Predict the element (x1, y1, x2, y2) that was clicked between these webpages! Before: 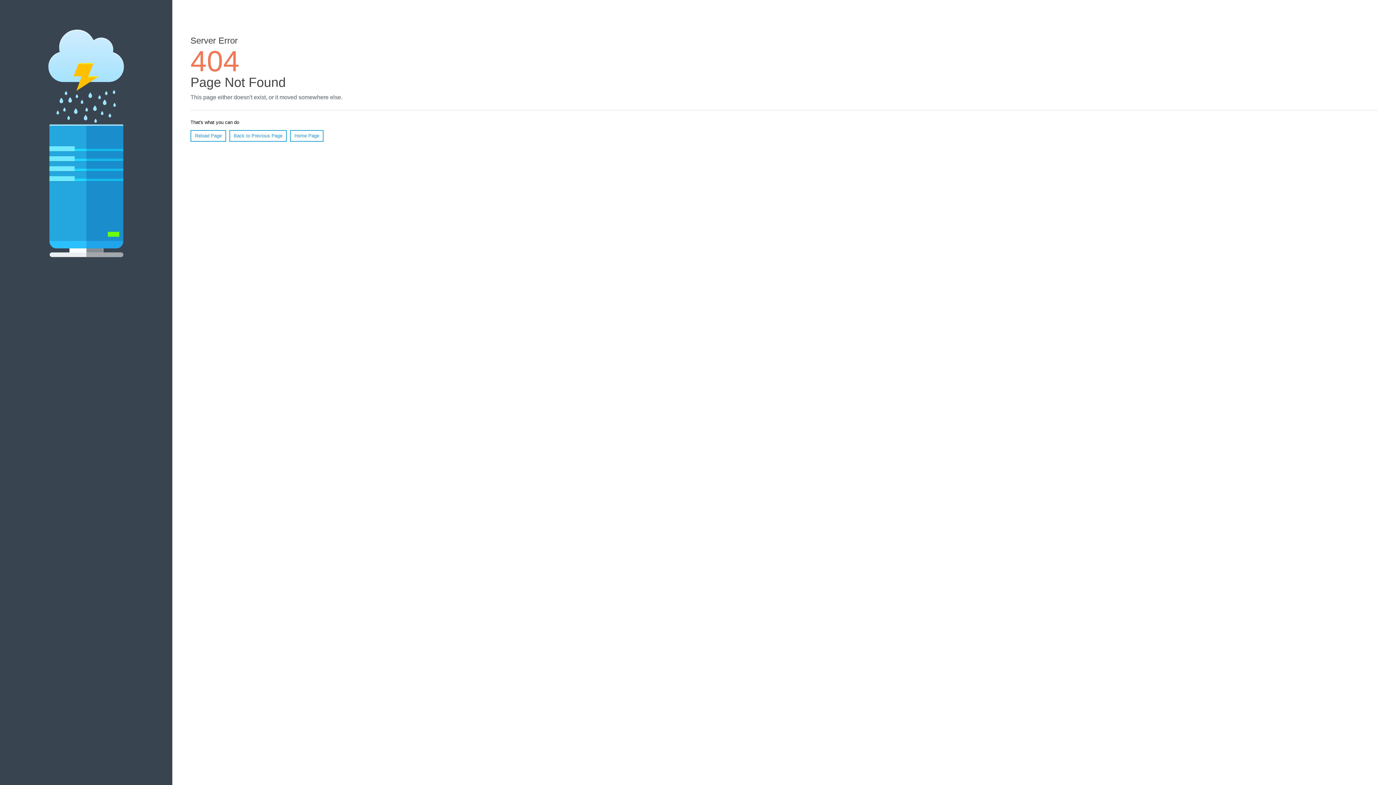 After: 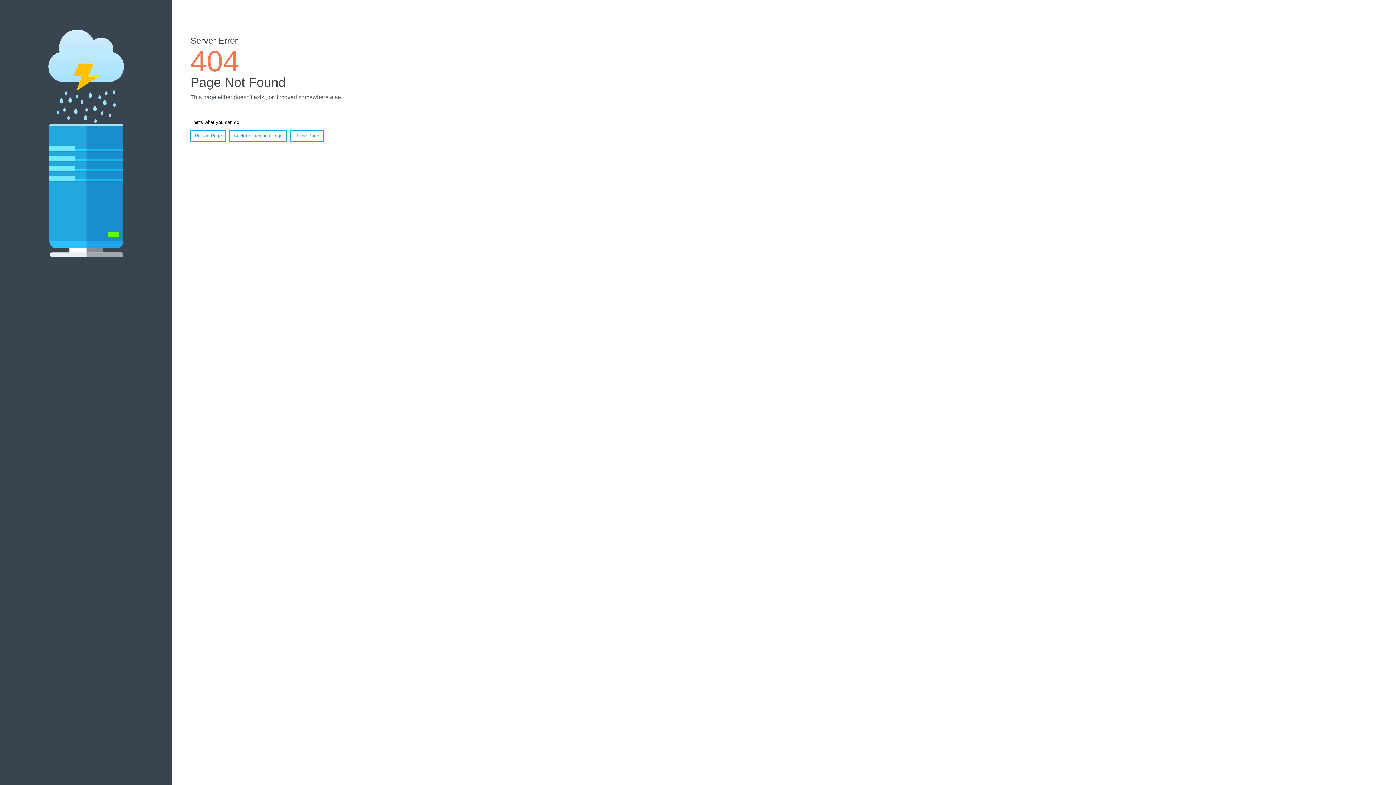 Action: label: Reload Page bbox: (190, 130, 226, 141)